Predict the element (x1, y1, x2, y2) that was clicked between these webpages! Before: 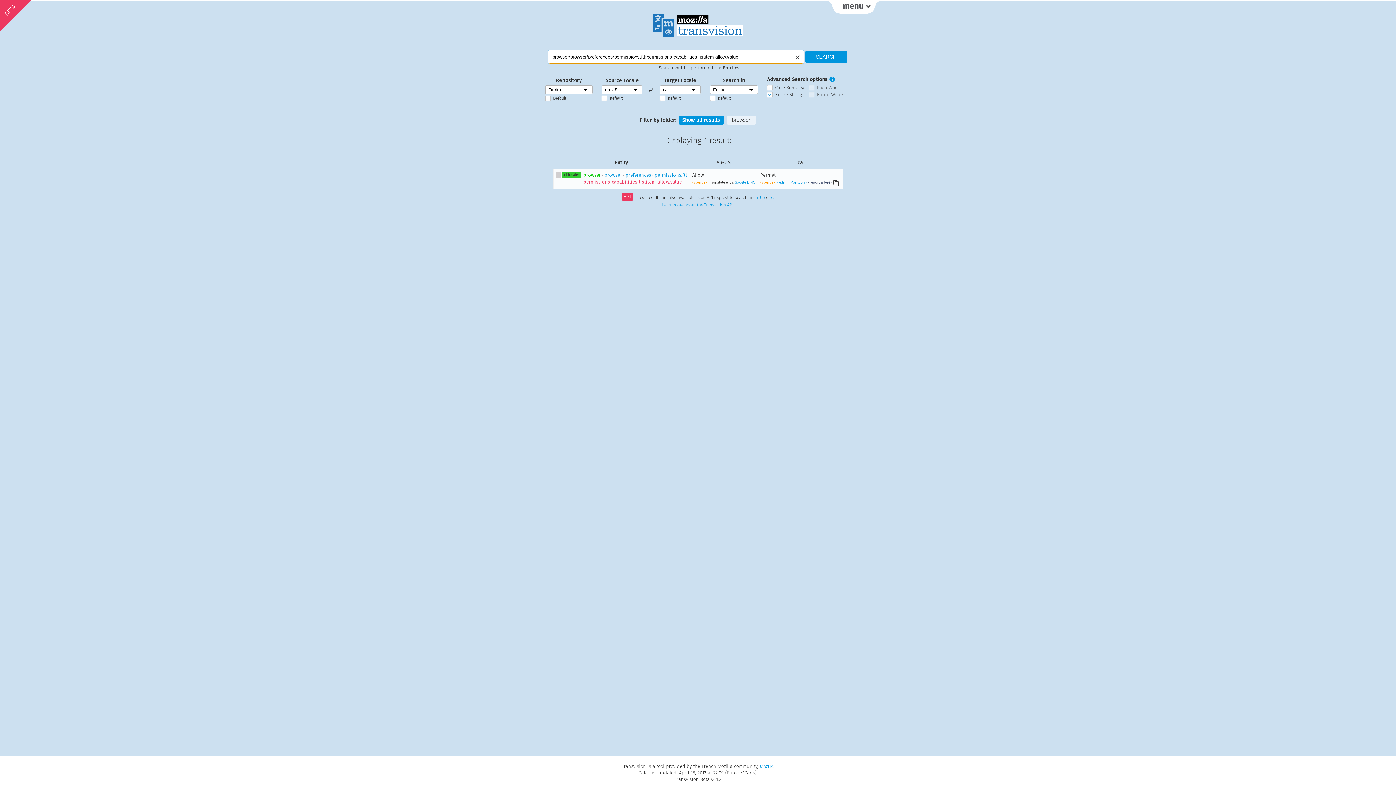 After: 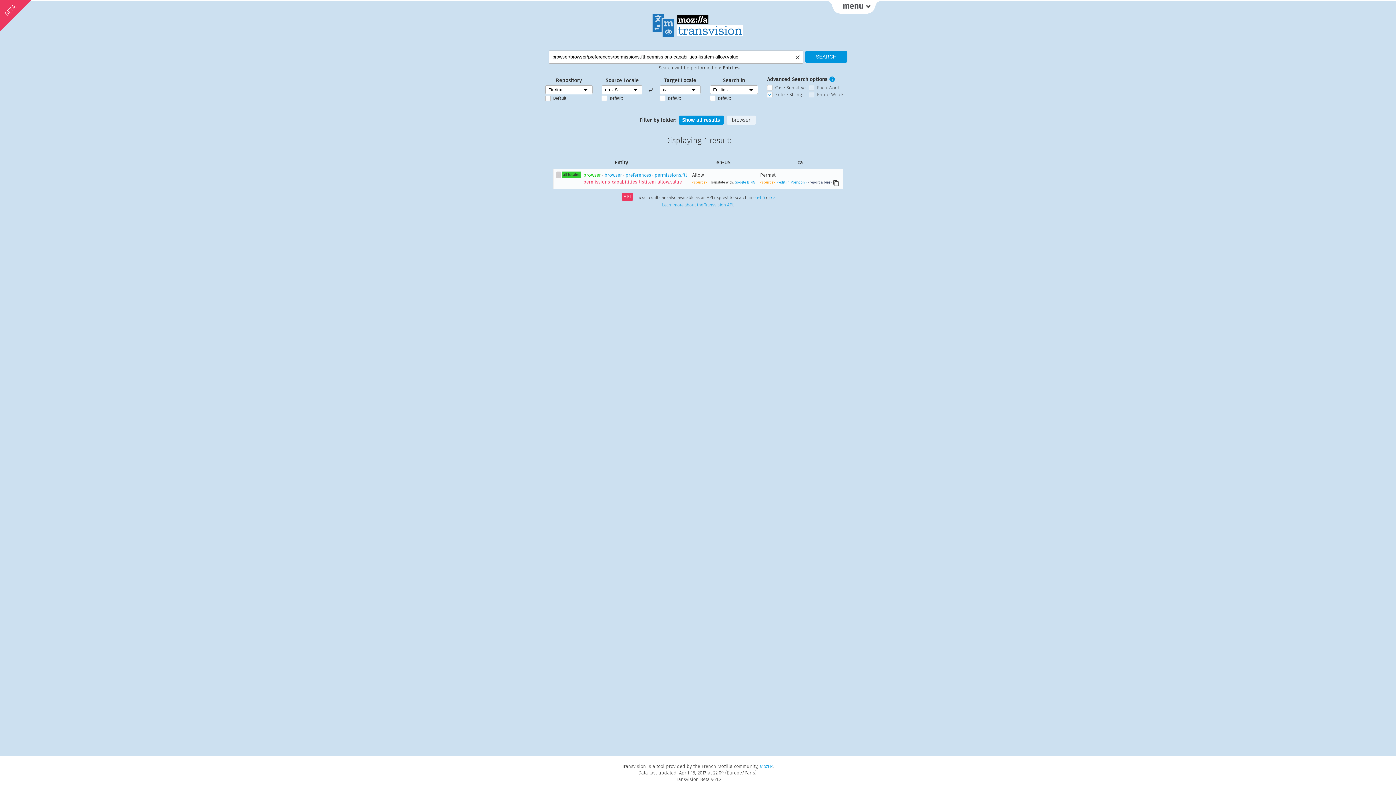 Action: label: <report a bug> bbox: (808, 180, 832, 184)